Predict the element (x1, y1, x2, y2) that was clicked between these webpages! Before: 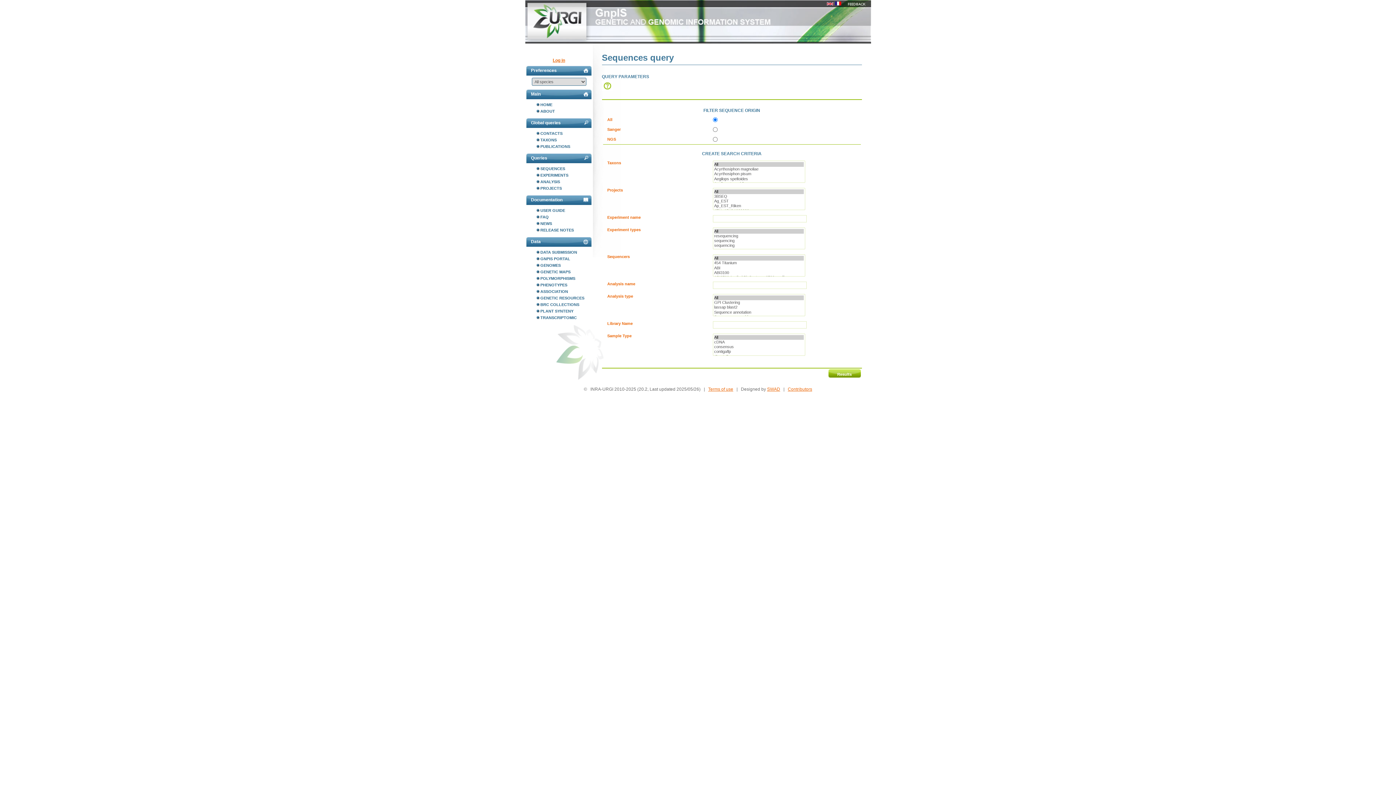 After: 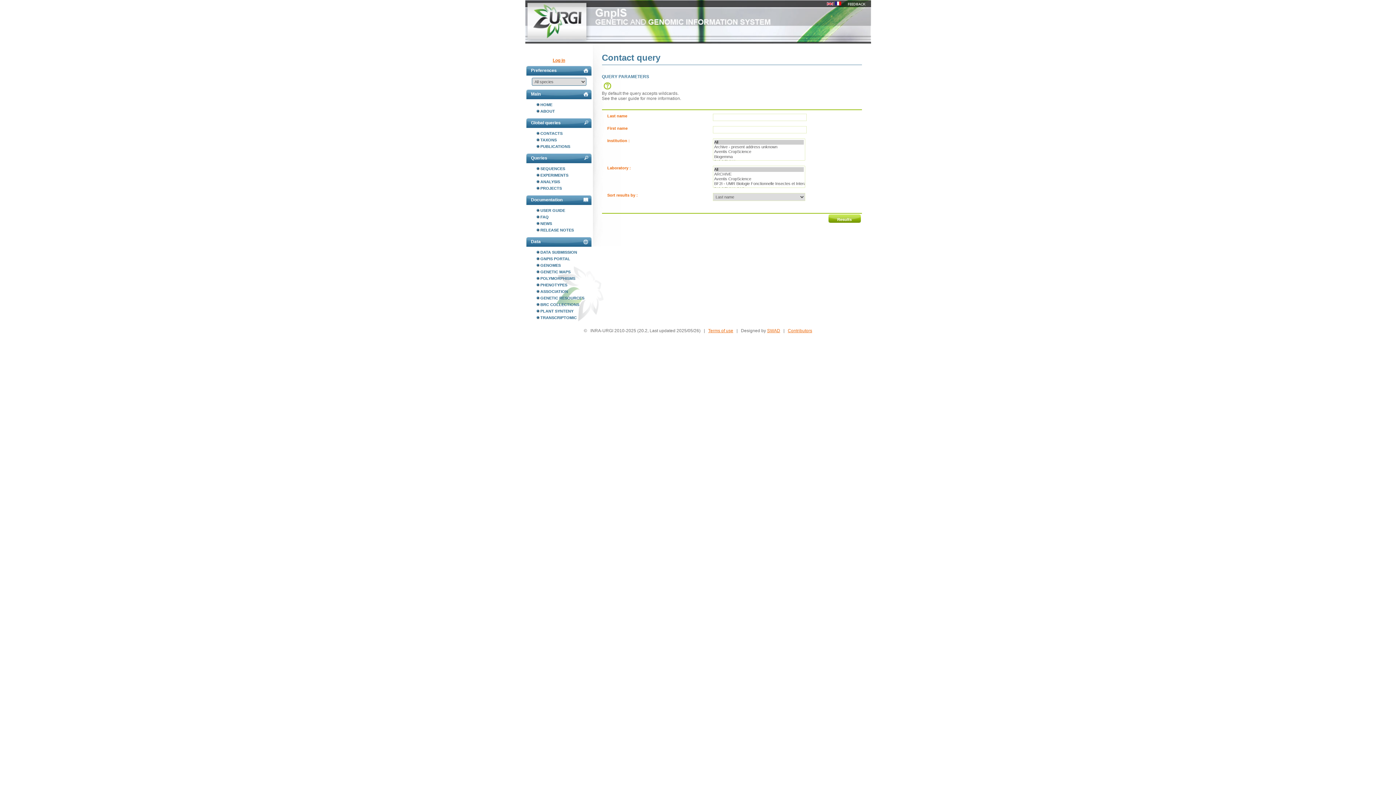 Action: bbox: (536, 130, 592, 136) label: CONTACTS